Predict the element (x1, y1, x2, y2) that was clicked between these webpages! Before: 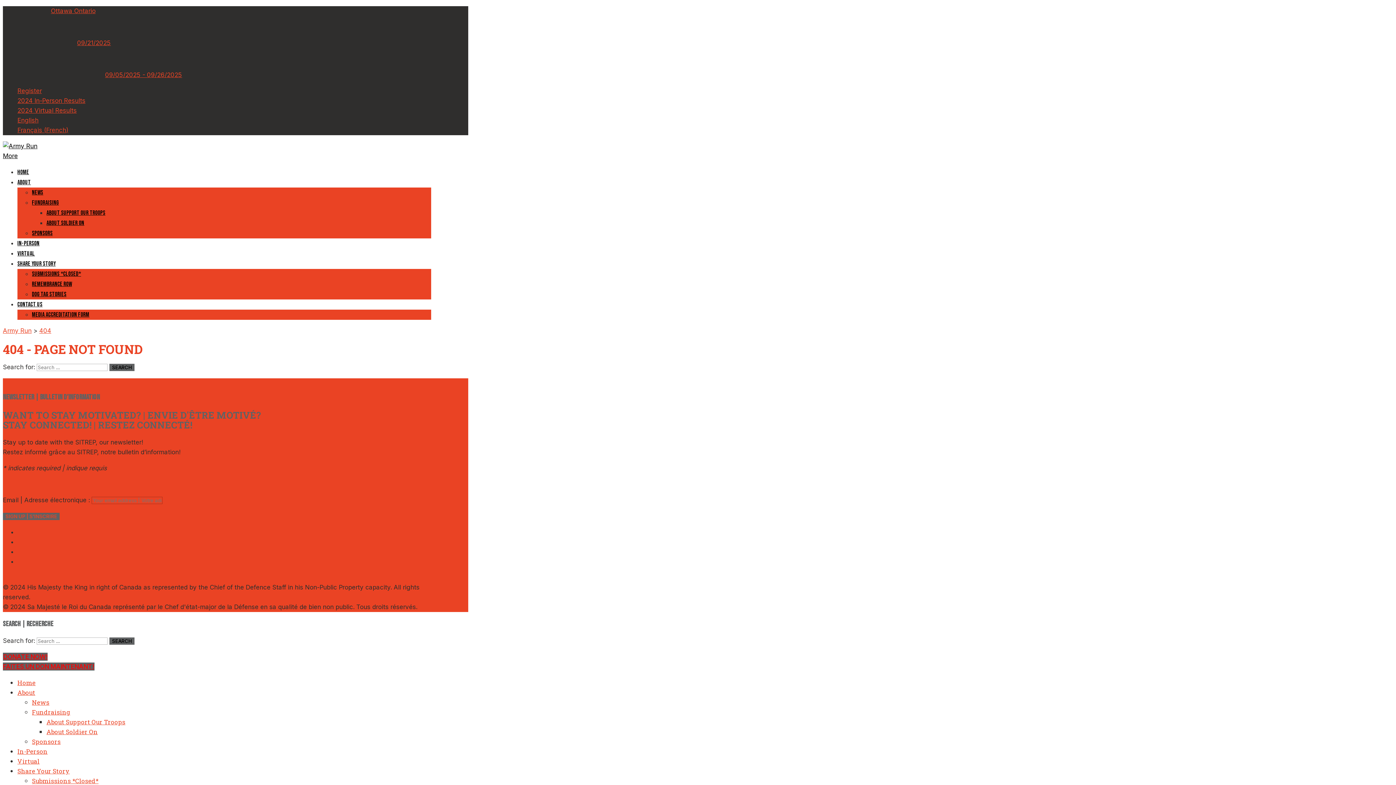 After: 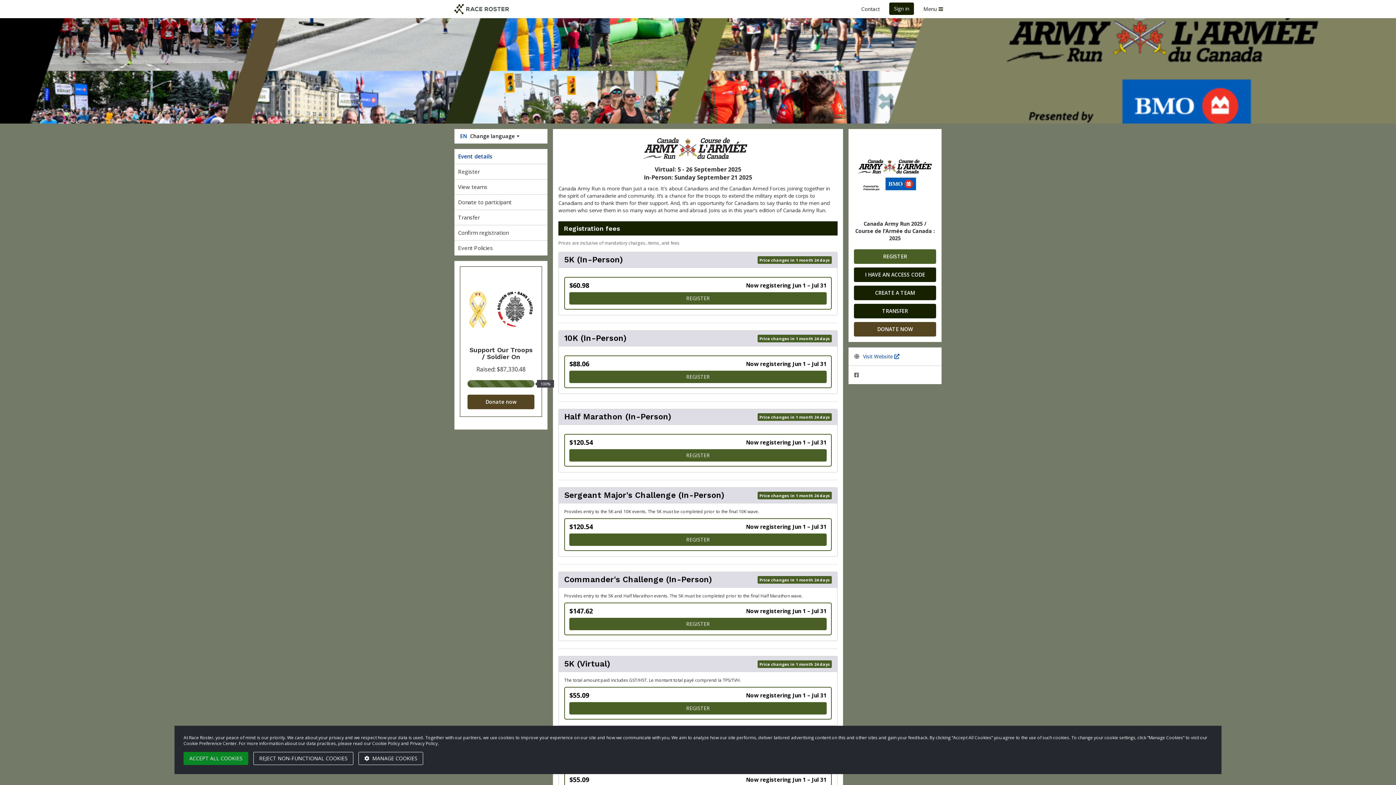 Action: label: Register bbox: (17, 87, 41, 94)